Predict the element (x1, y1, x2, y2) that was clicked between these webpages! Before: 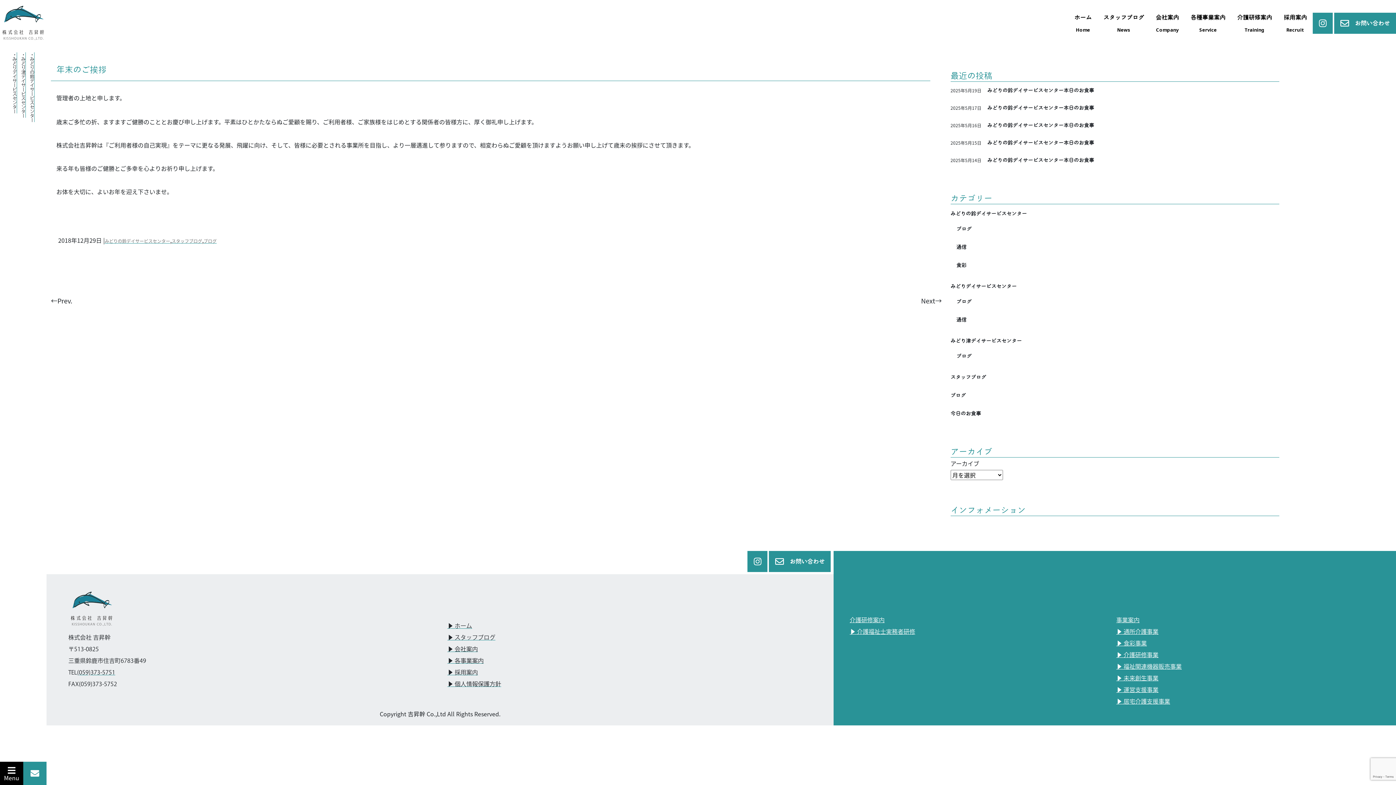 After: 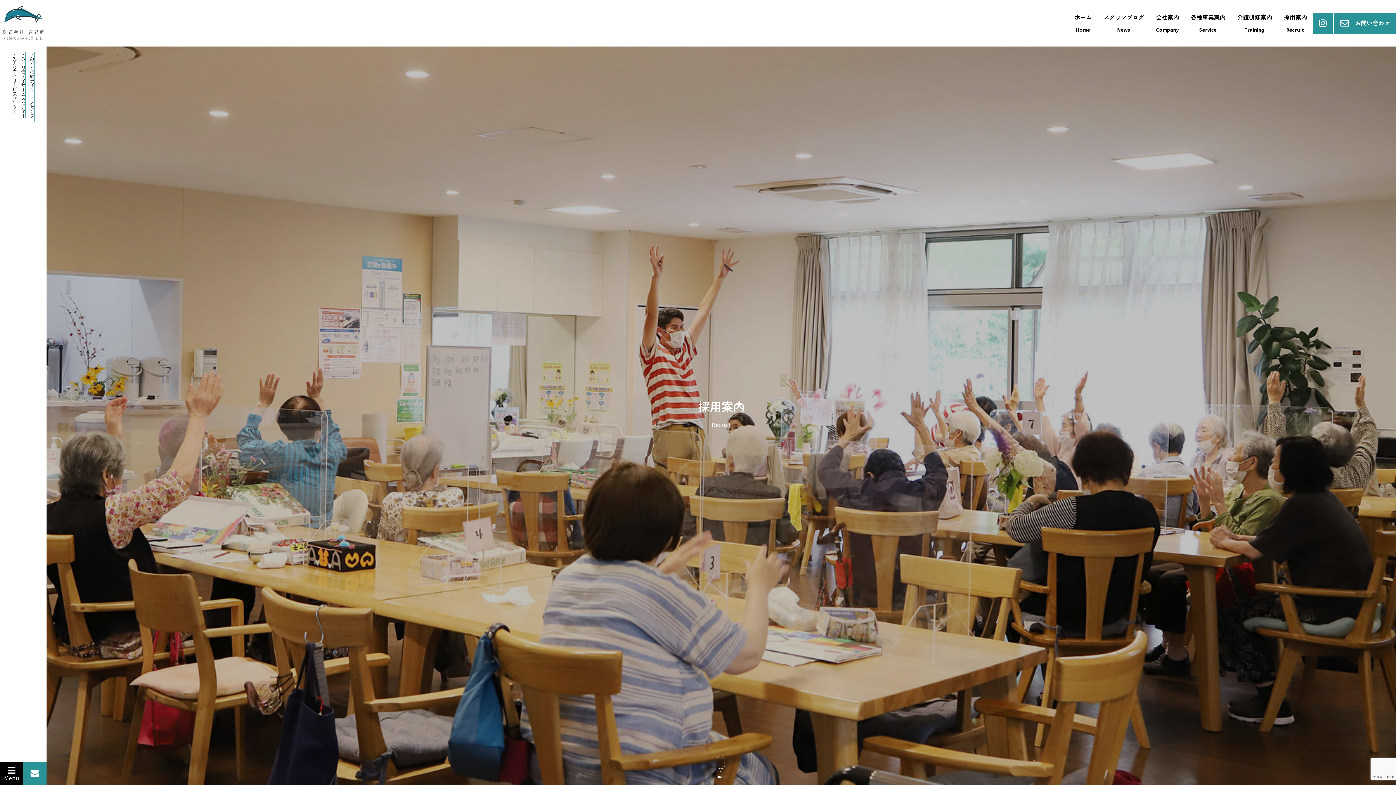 Action: label: ▶︎ 採用案内 bbox: (447, 669, 478, 677)